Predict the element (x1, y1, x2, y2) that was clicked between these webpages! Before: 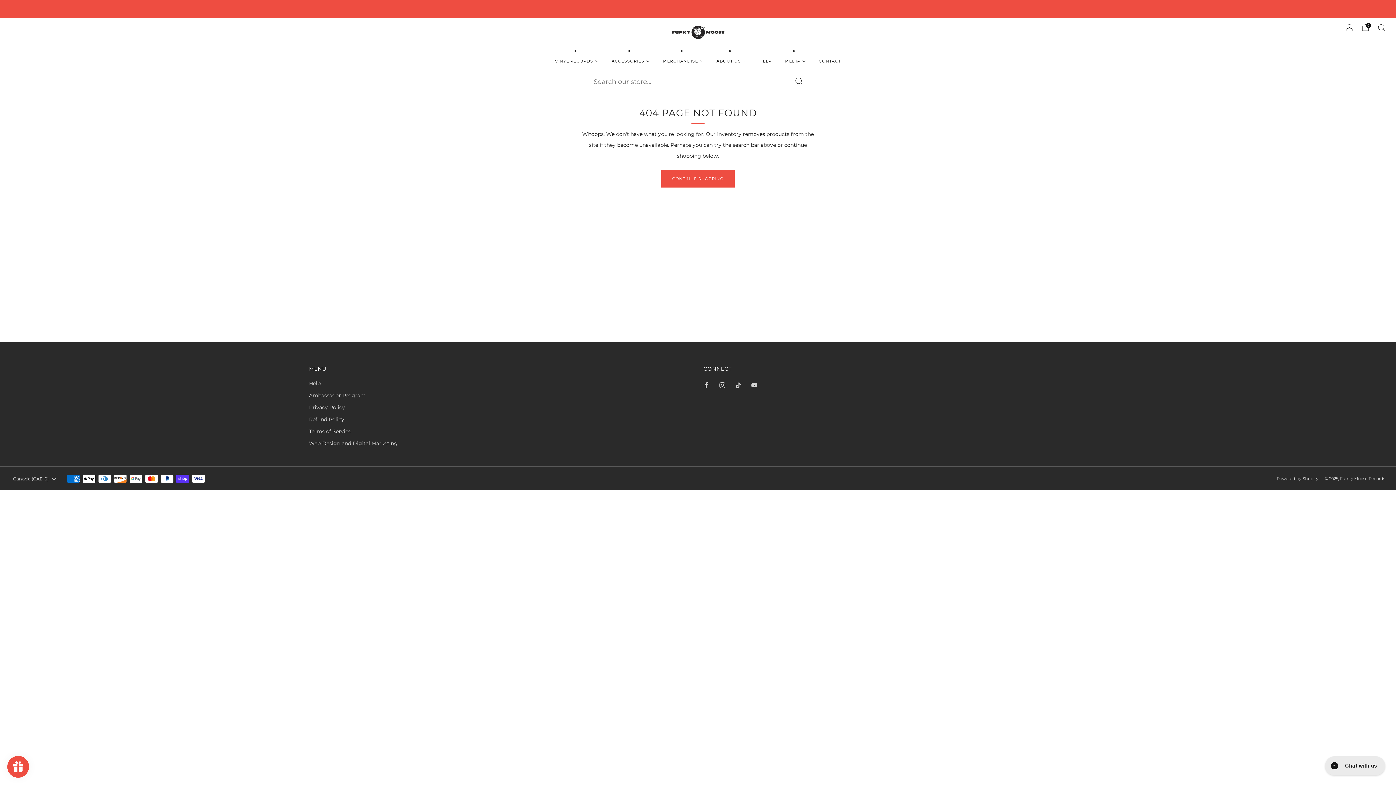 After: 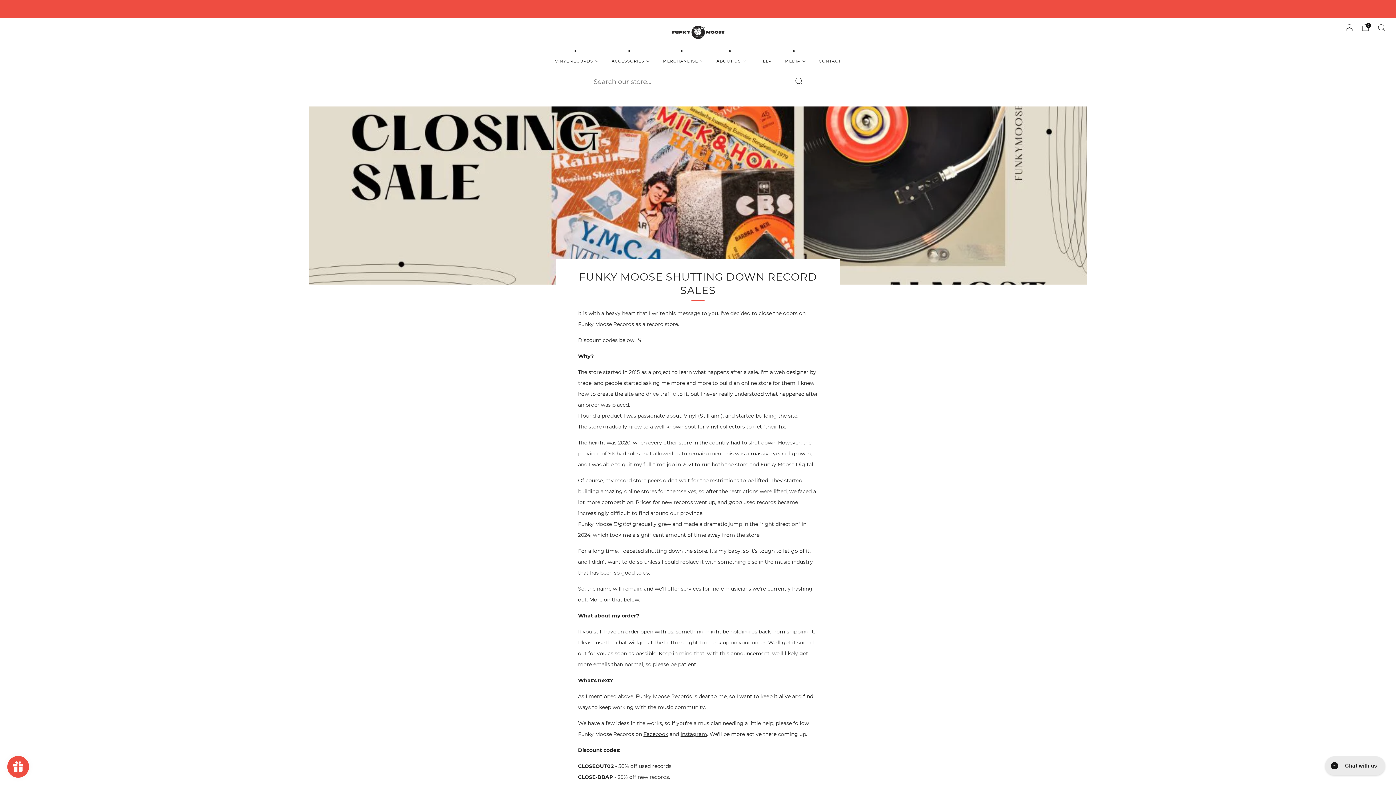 Action: bbox: (653, 5, 742, 12) label:  We are closing down! Read more here